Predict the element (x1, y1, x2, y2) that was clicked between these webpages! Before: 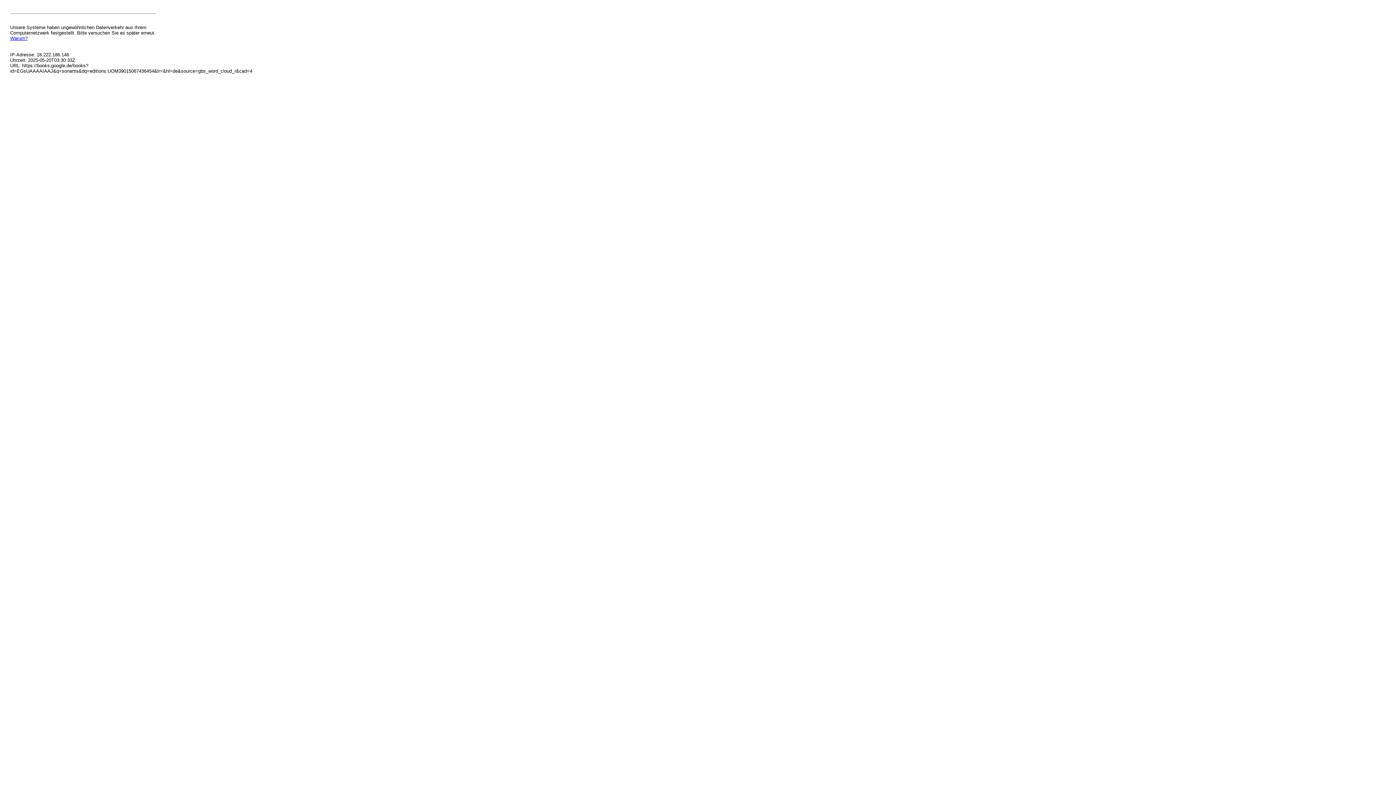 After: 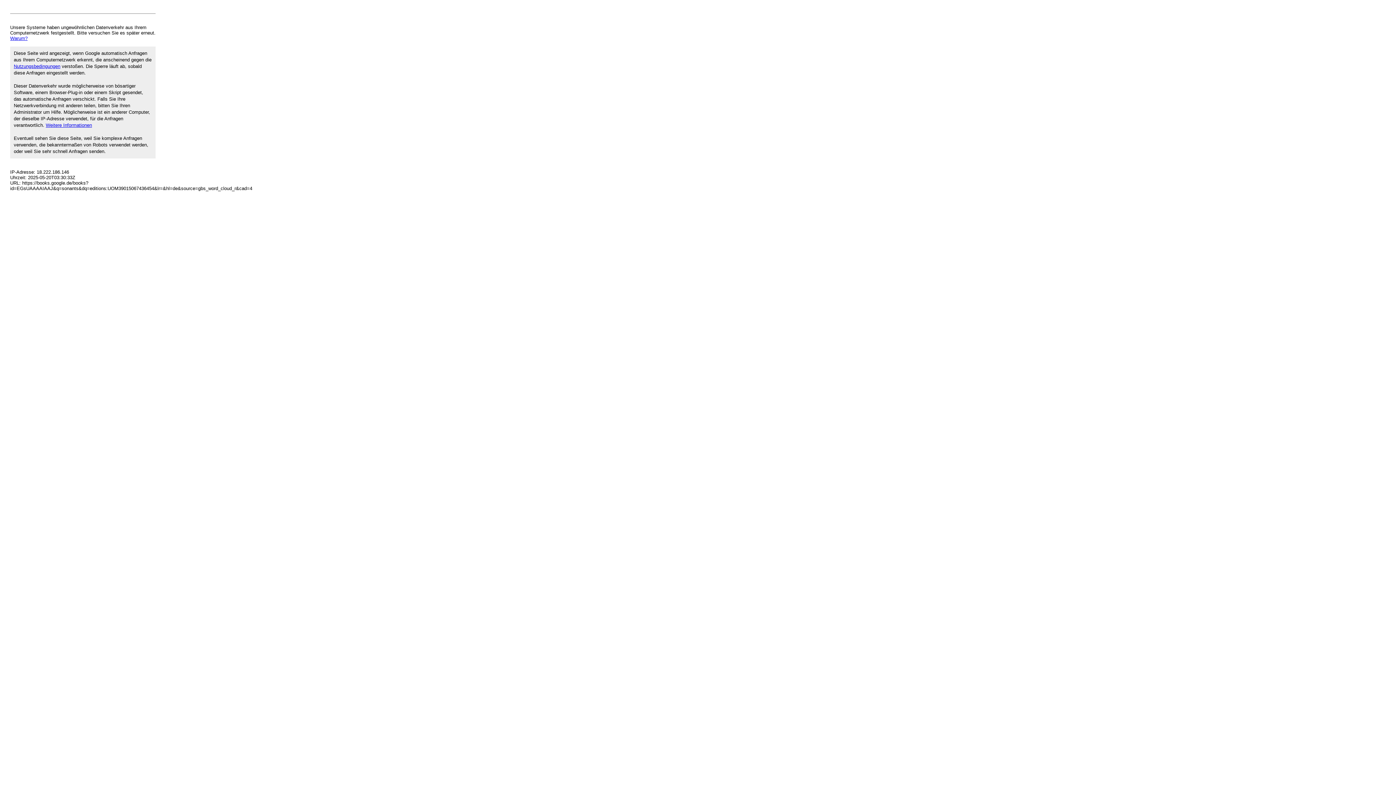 Action: bbox: (10, 35, 27, 41) label: Warum?